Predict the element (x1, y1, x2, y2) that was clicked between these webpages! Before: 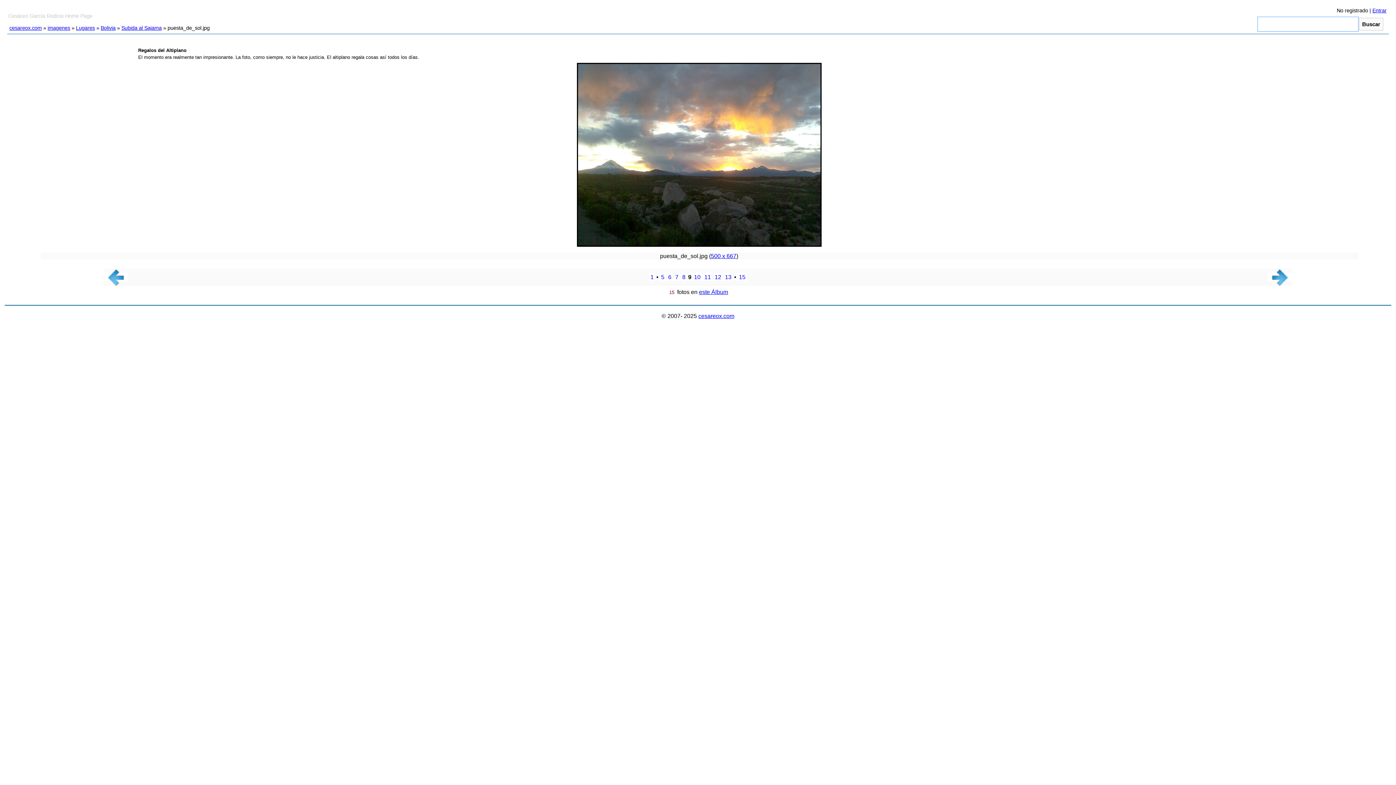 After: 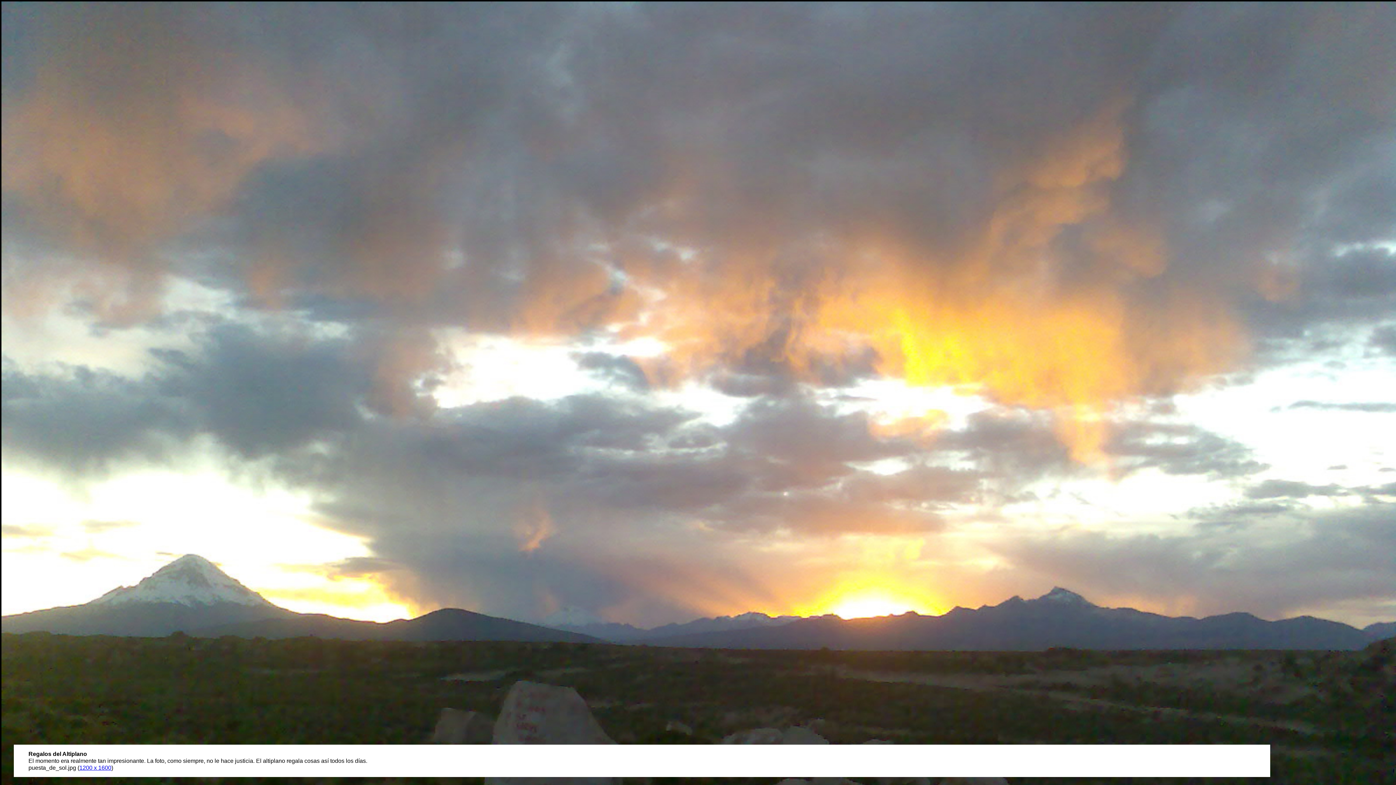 Action: bbox: (576, 149, 821, 155)